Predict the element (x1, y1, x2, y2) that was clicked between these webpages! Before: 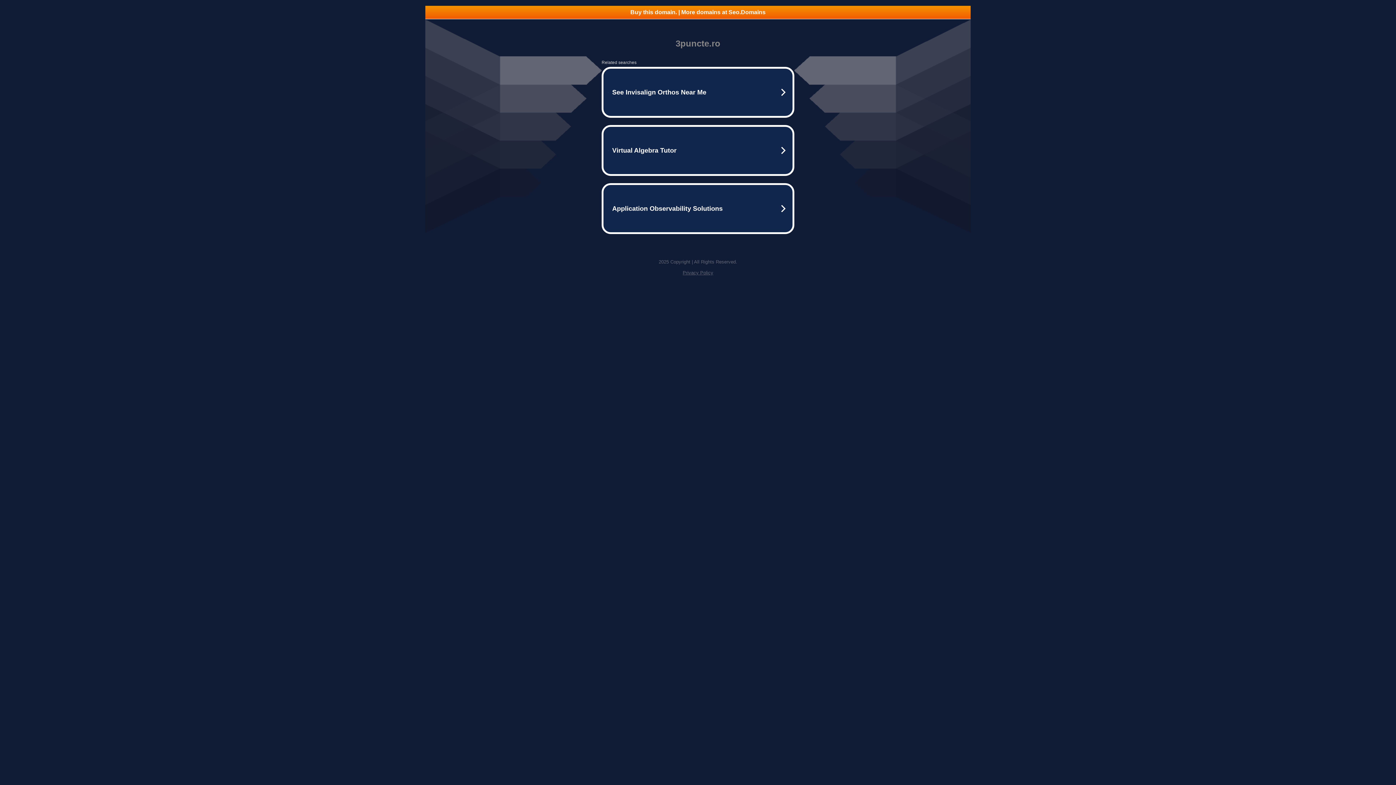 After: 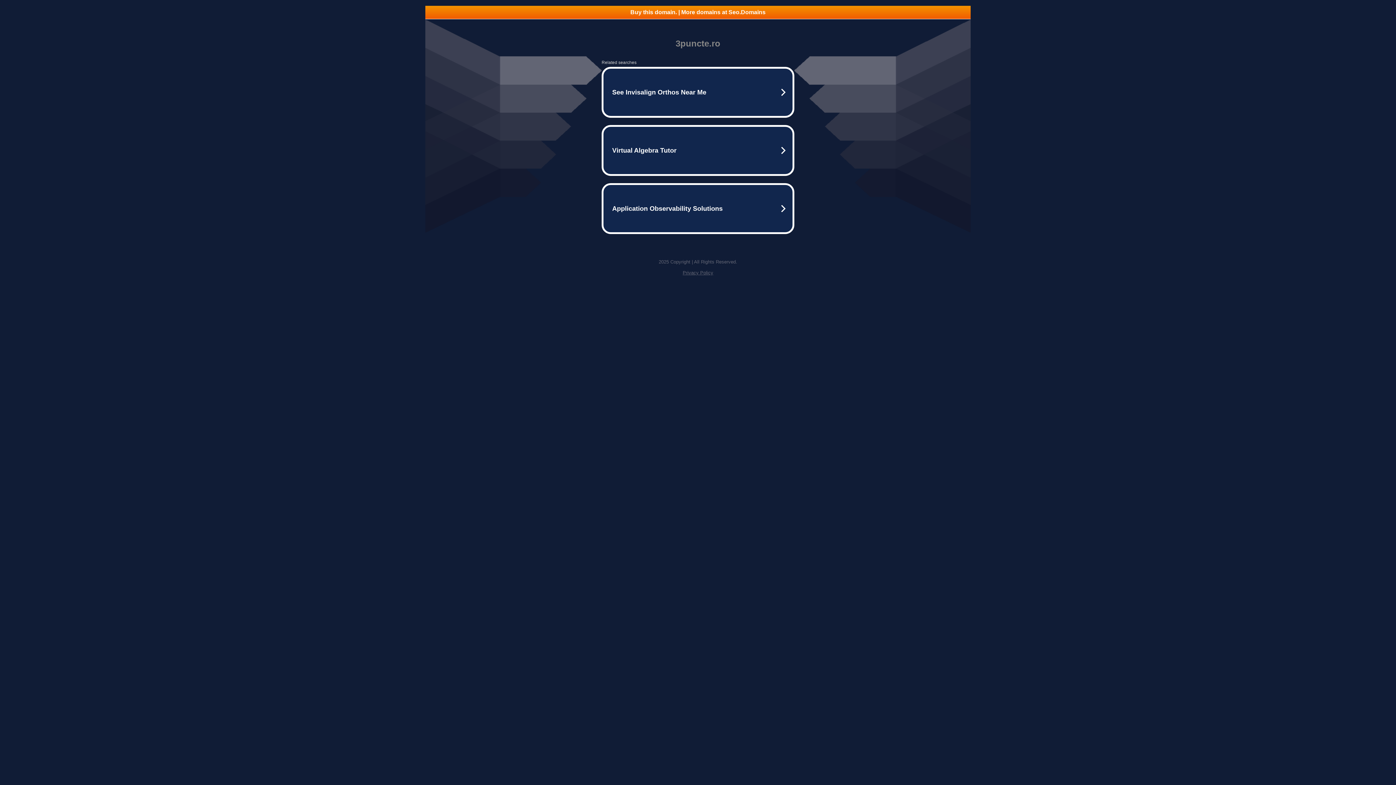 Action: bbox: (682, 270, 713, 275) label: Privacy Policy